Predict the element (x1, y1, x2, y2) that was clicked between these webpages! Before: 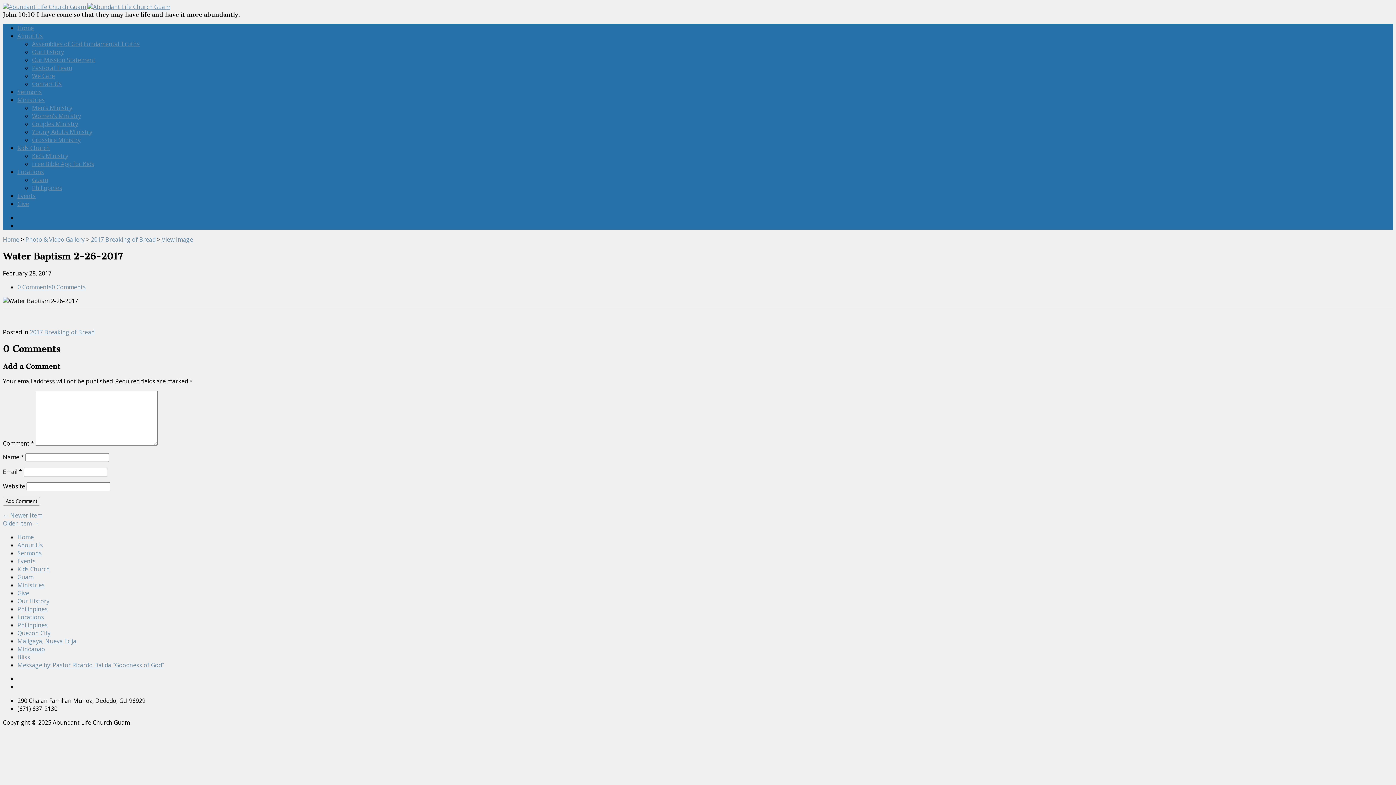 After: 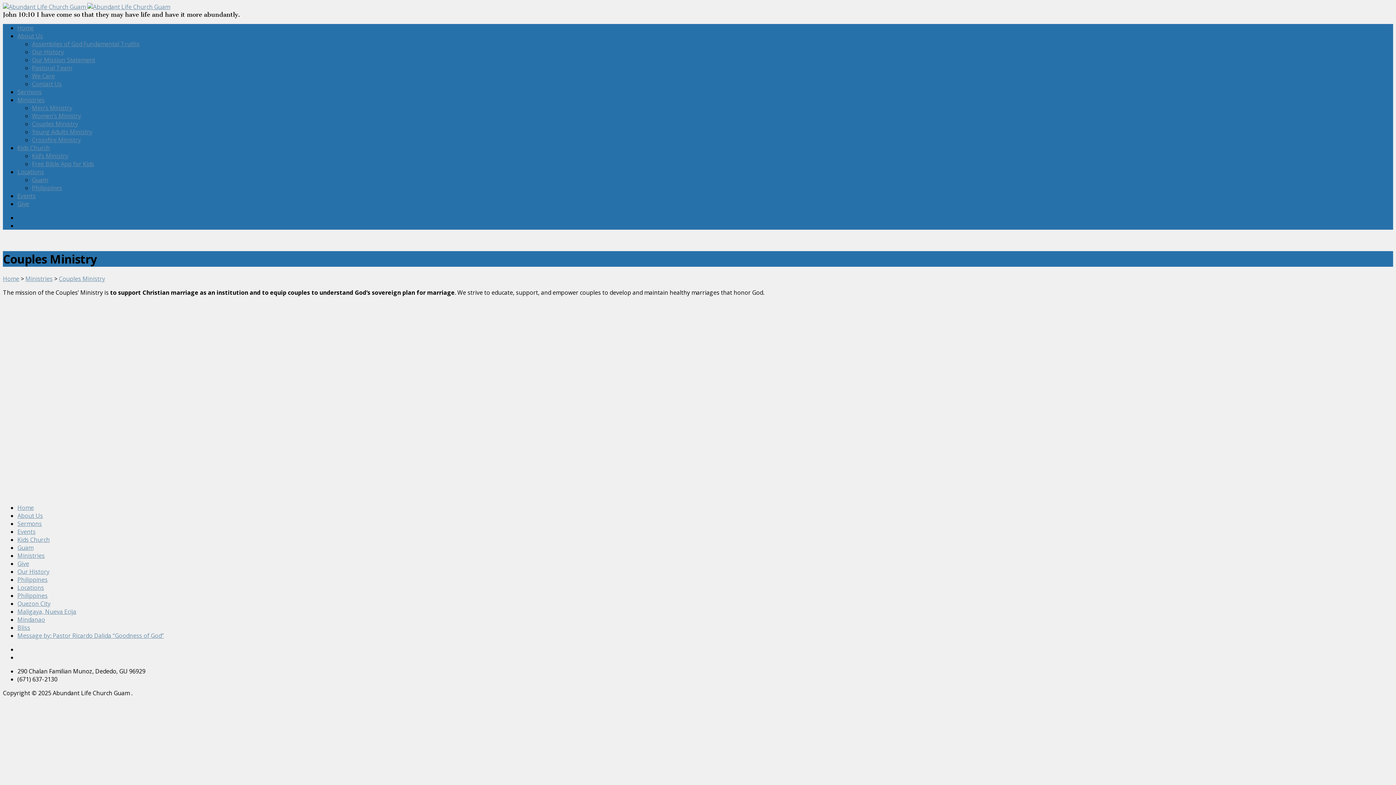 Action: label: Couples Ministry bbox: (32, 120, 78, 128)